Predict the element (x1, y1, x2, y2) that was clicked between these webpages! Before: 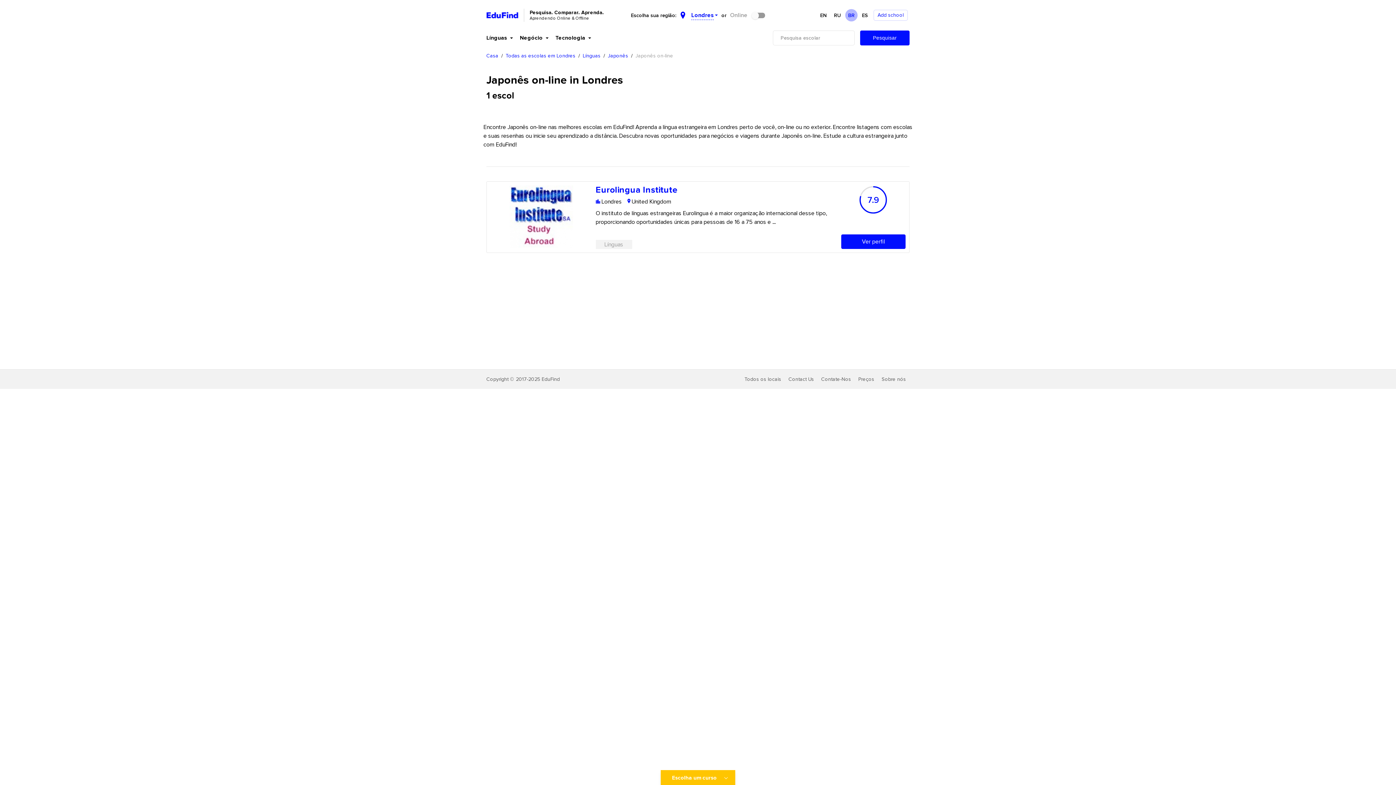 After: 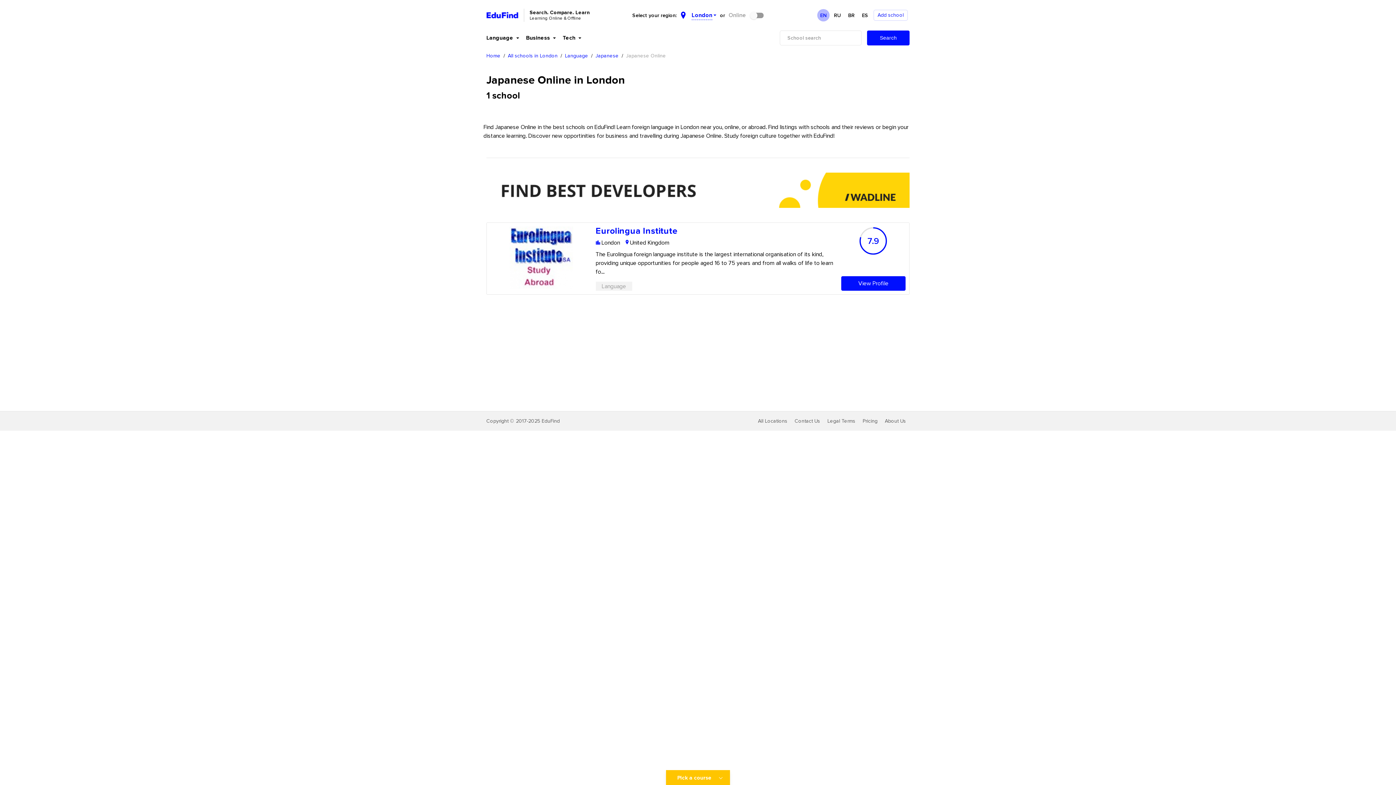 Action: label: EN bbox: (820, 11, 826, 19)